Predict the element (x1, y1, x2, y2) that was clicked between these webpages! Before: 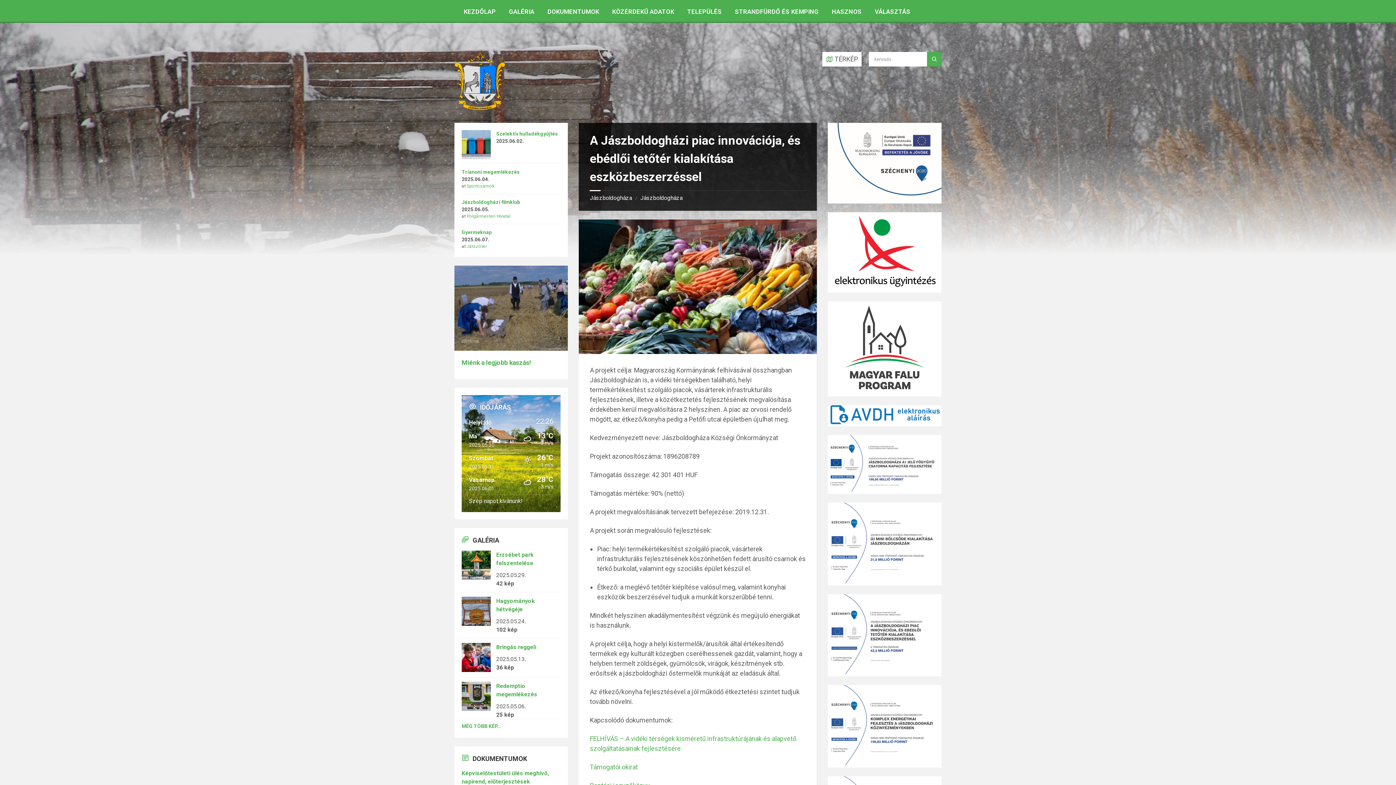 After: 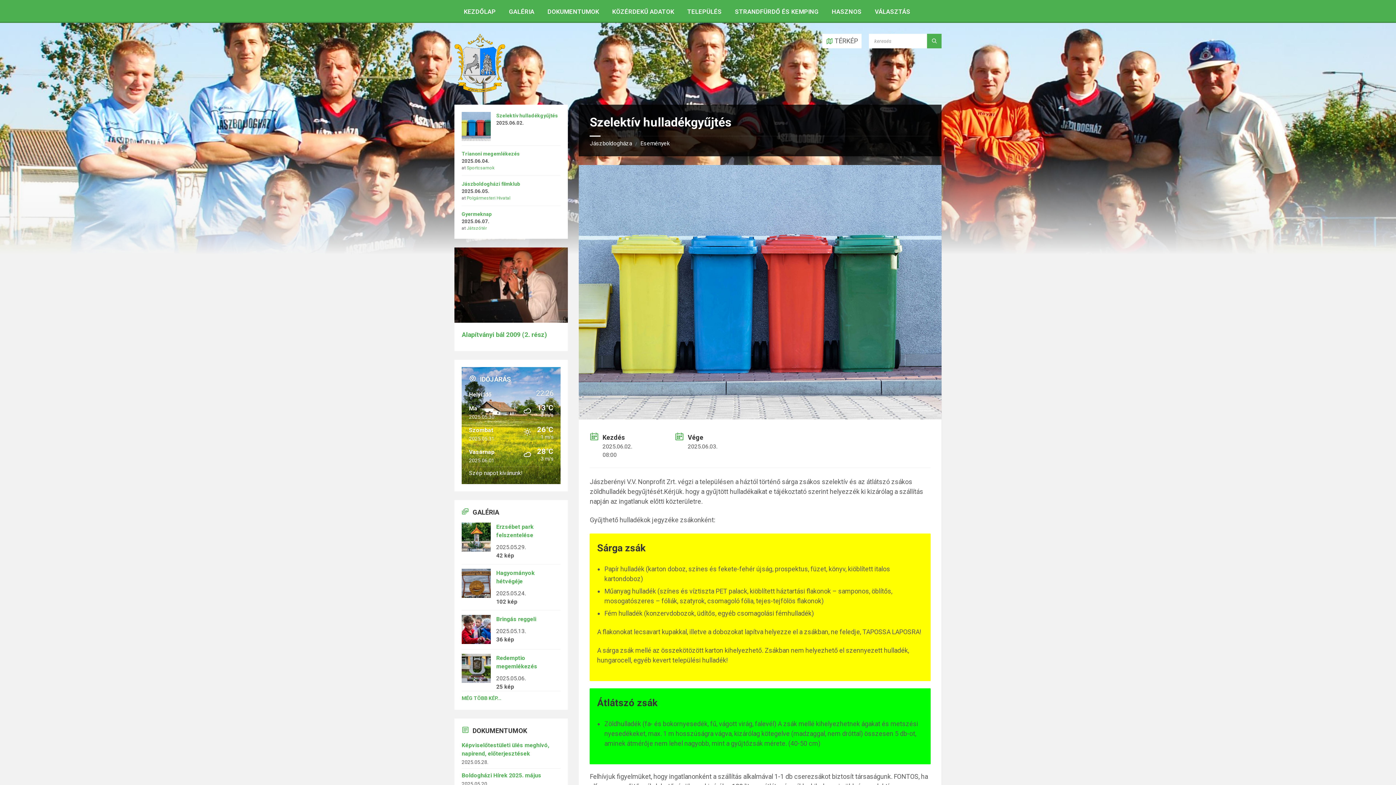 Action: bbox: (496, 130, 558, 136) label: Szelektív hulladékgyűjtés